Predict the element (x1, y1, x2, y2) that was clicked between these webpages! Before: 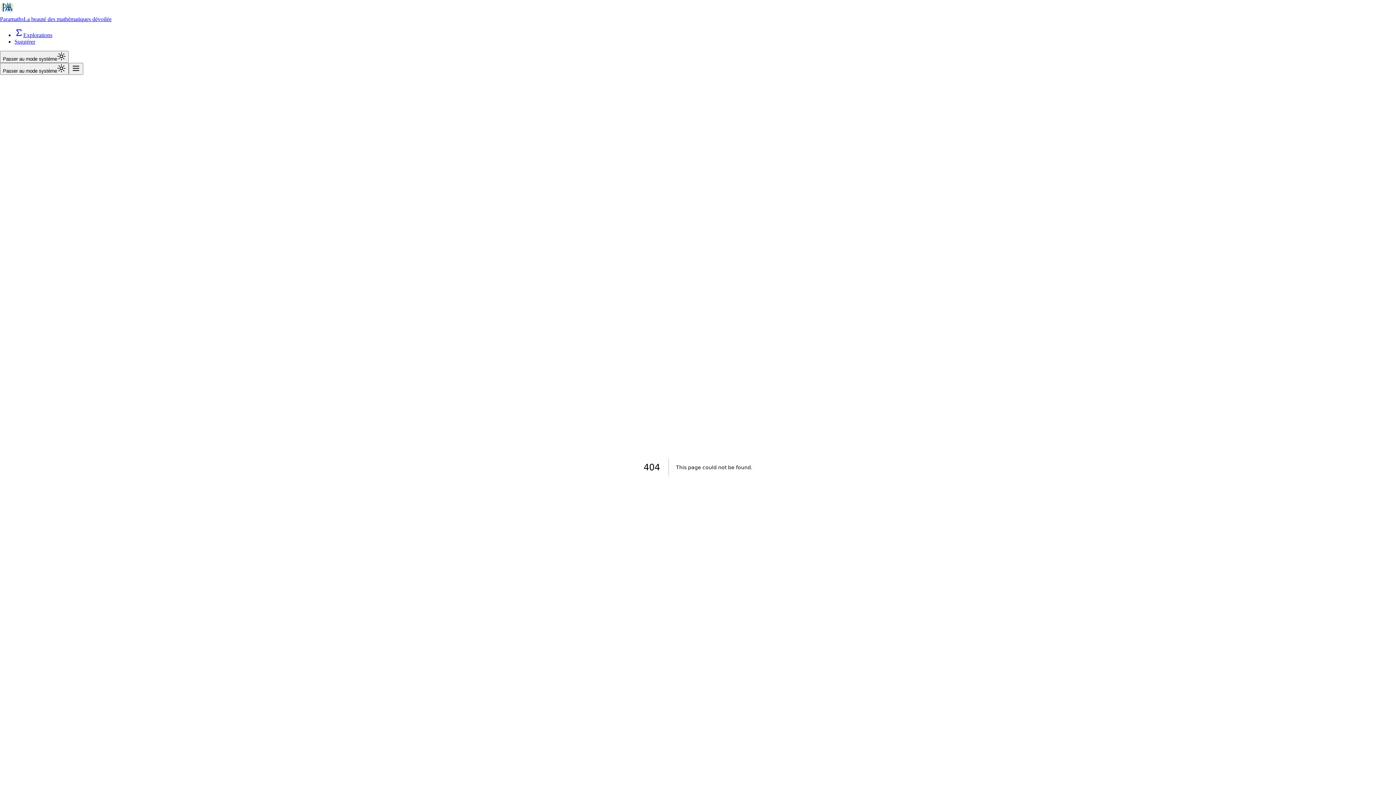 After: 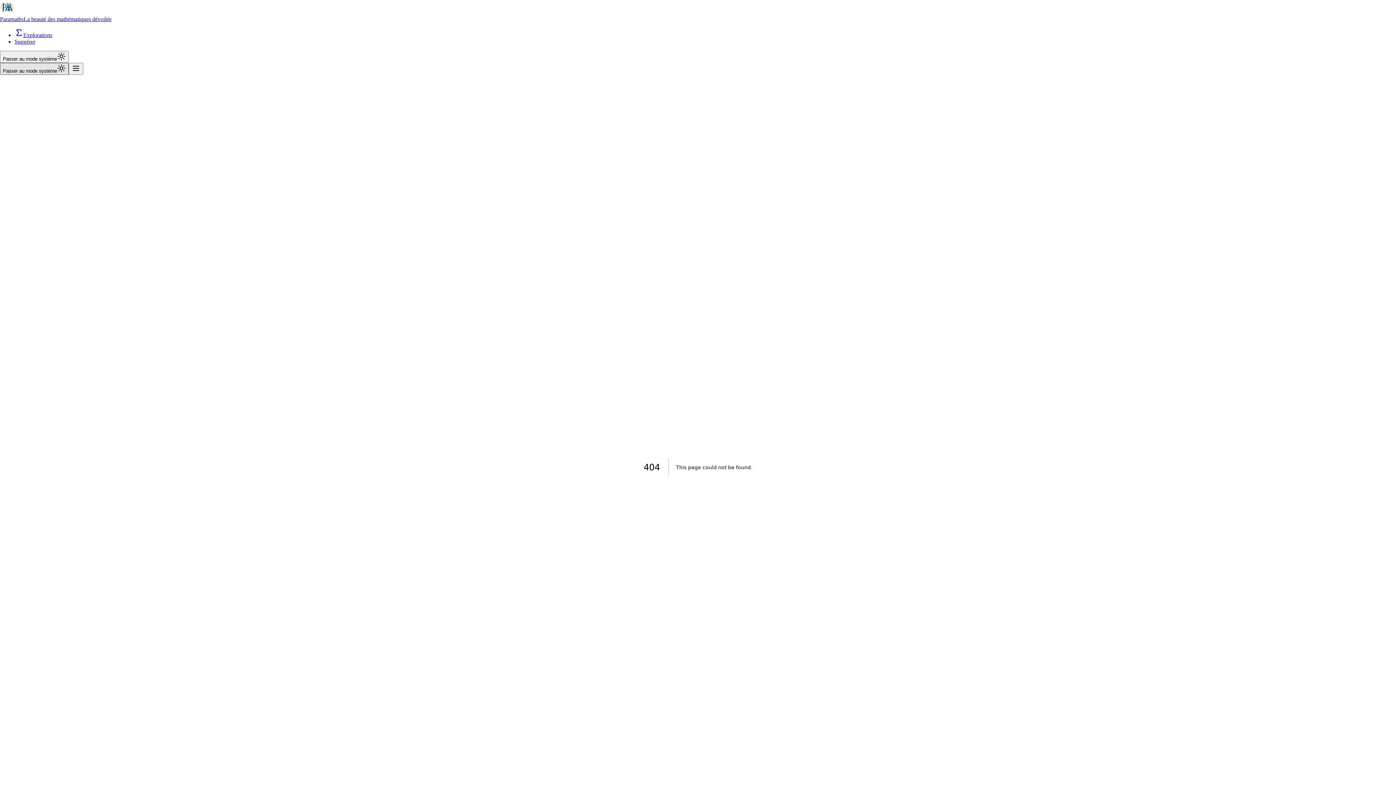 Action: bbox: (0, 62, 68, 74) label: Passer au mode système